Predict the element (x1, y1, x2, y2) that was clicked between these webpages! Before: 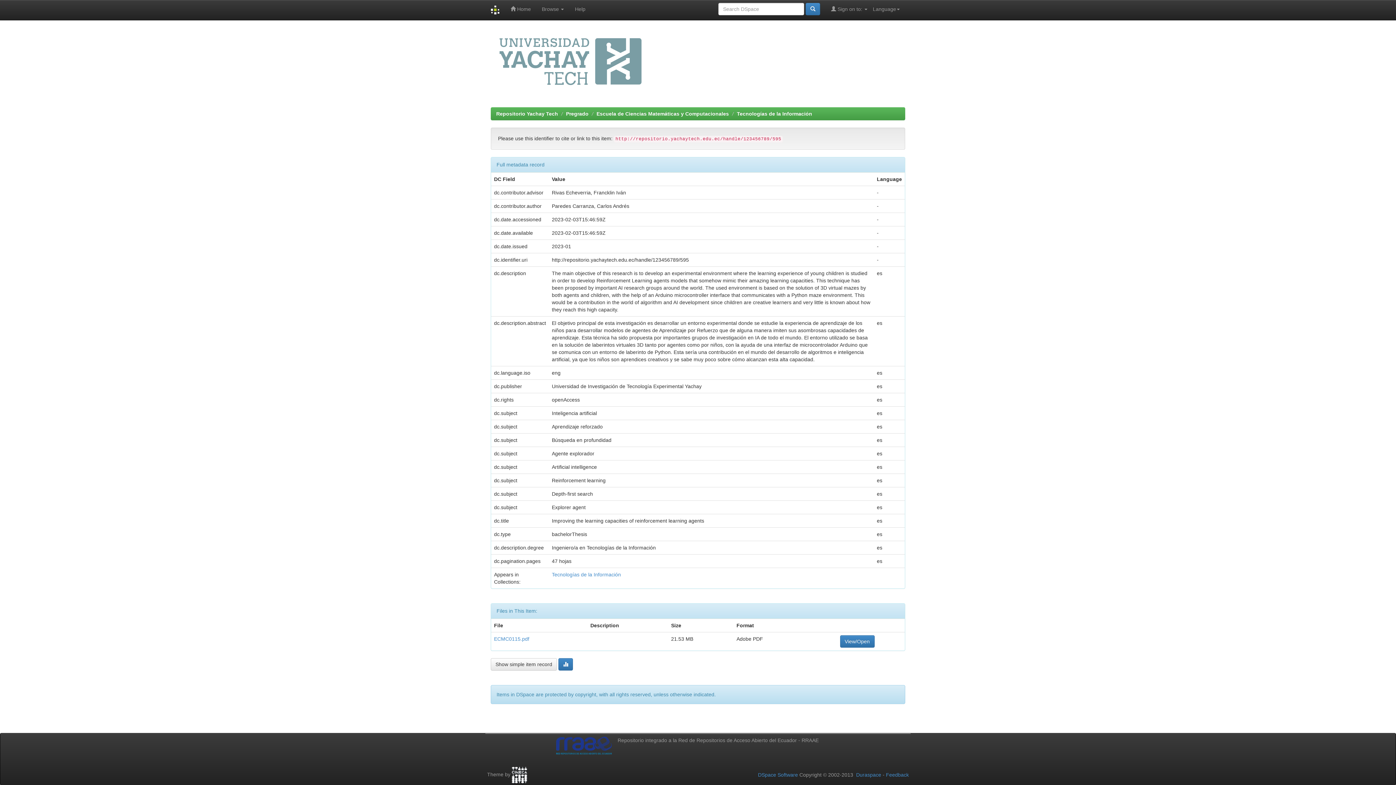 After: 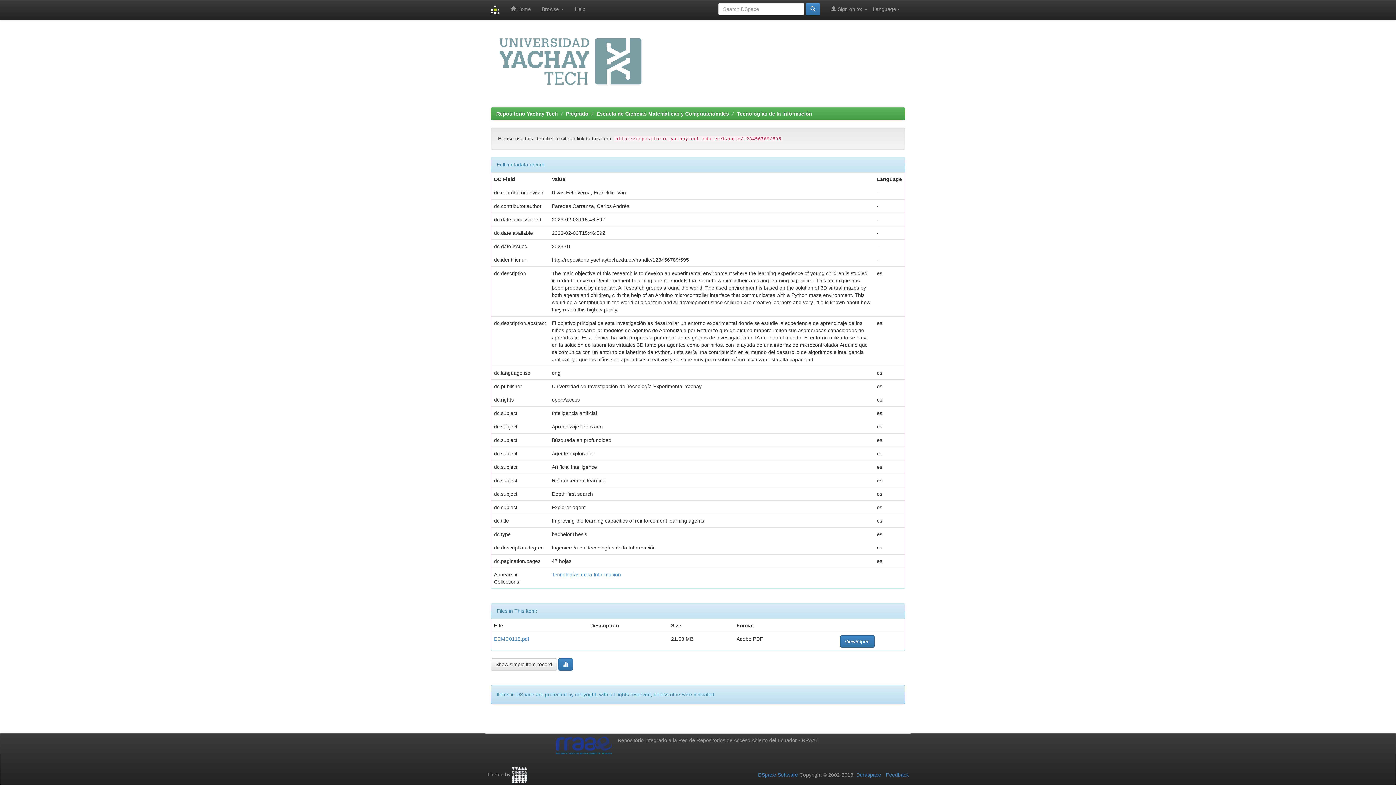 Action: bbox: (840, 635, 874, 647) label: View/Open